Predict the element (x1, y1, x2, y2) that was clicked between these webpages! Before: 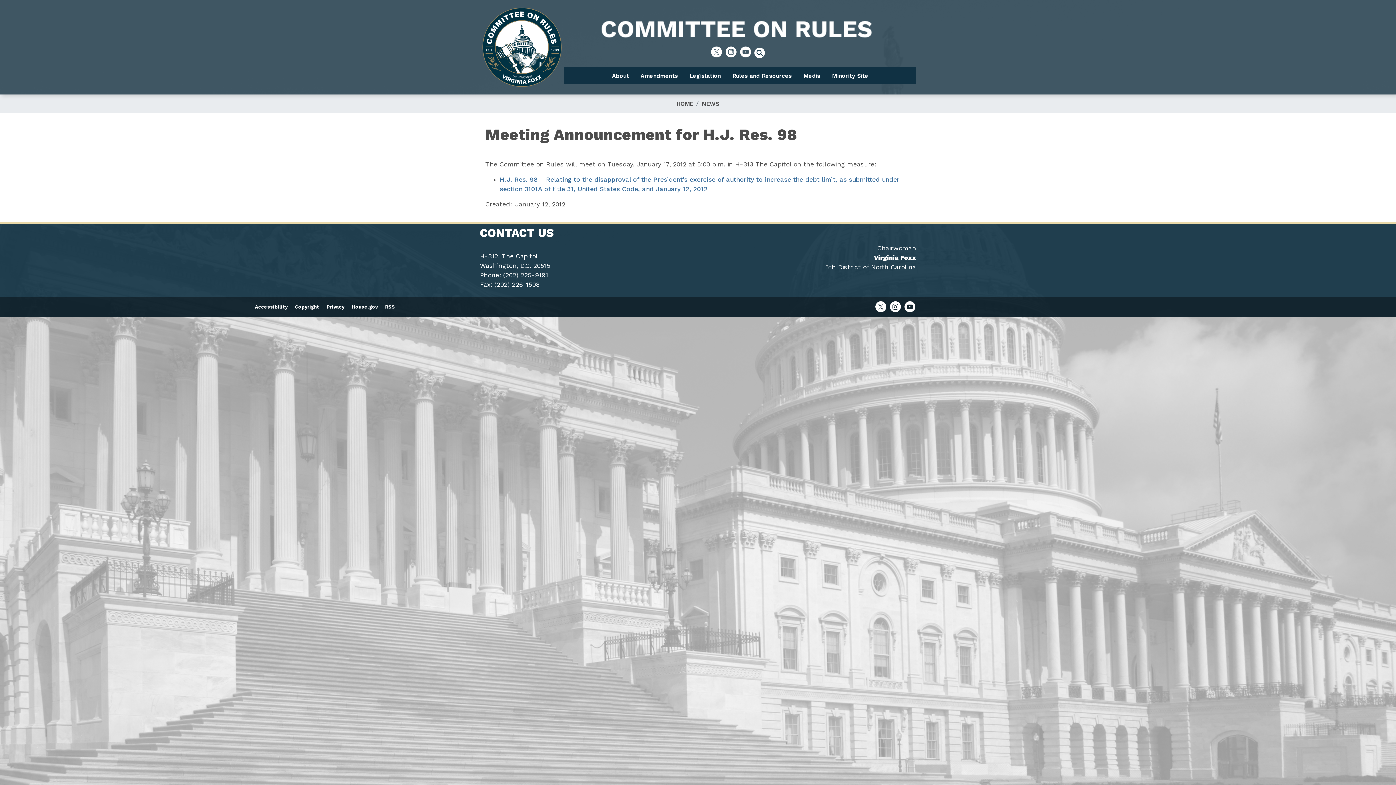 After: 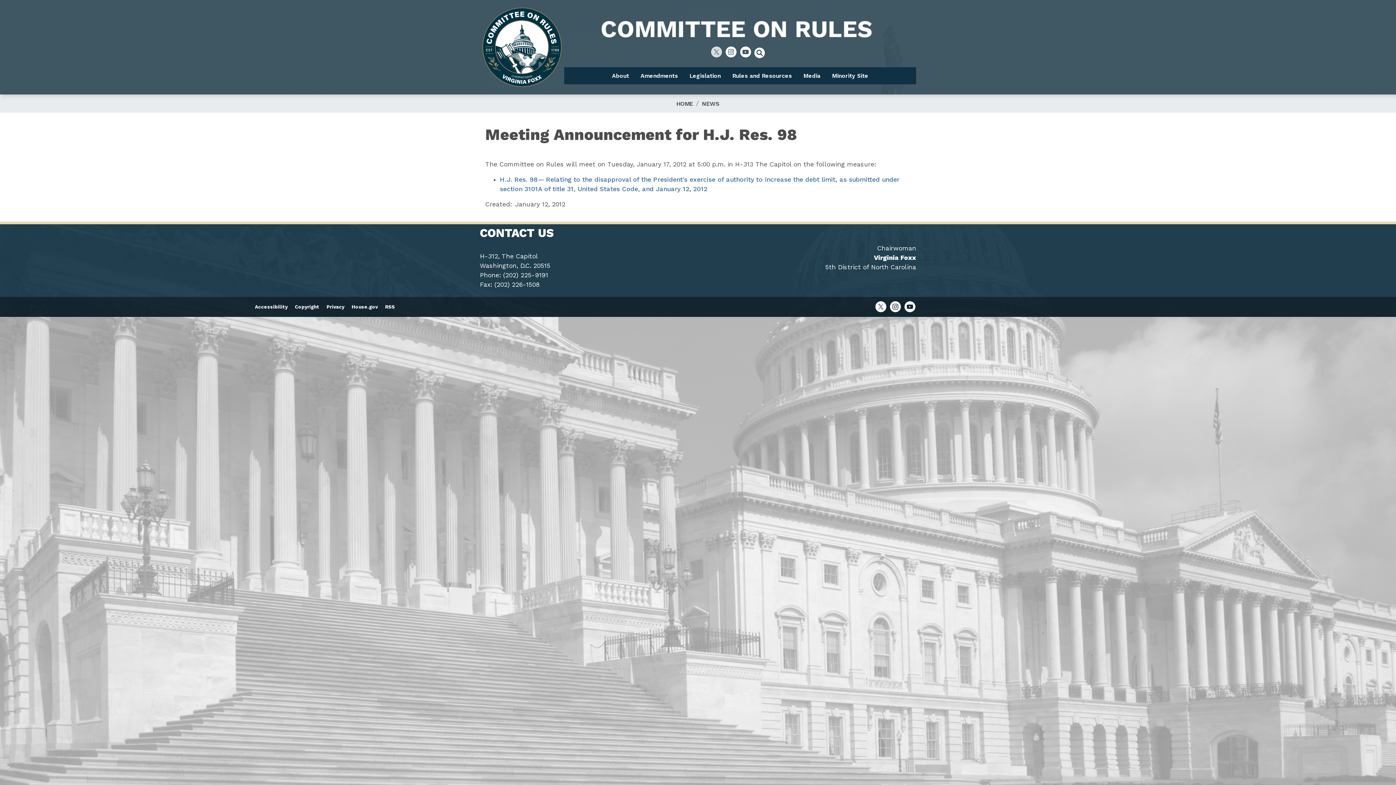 Action: bbox: (711, 46, 725, 57) label: Visit us on X